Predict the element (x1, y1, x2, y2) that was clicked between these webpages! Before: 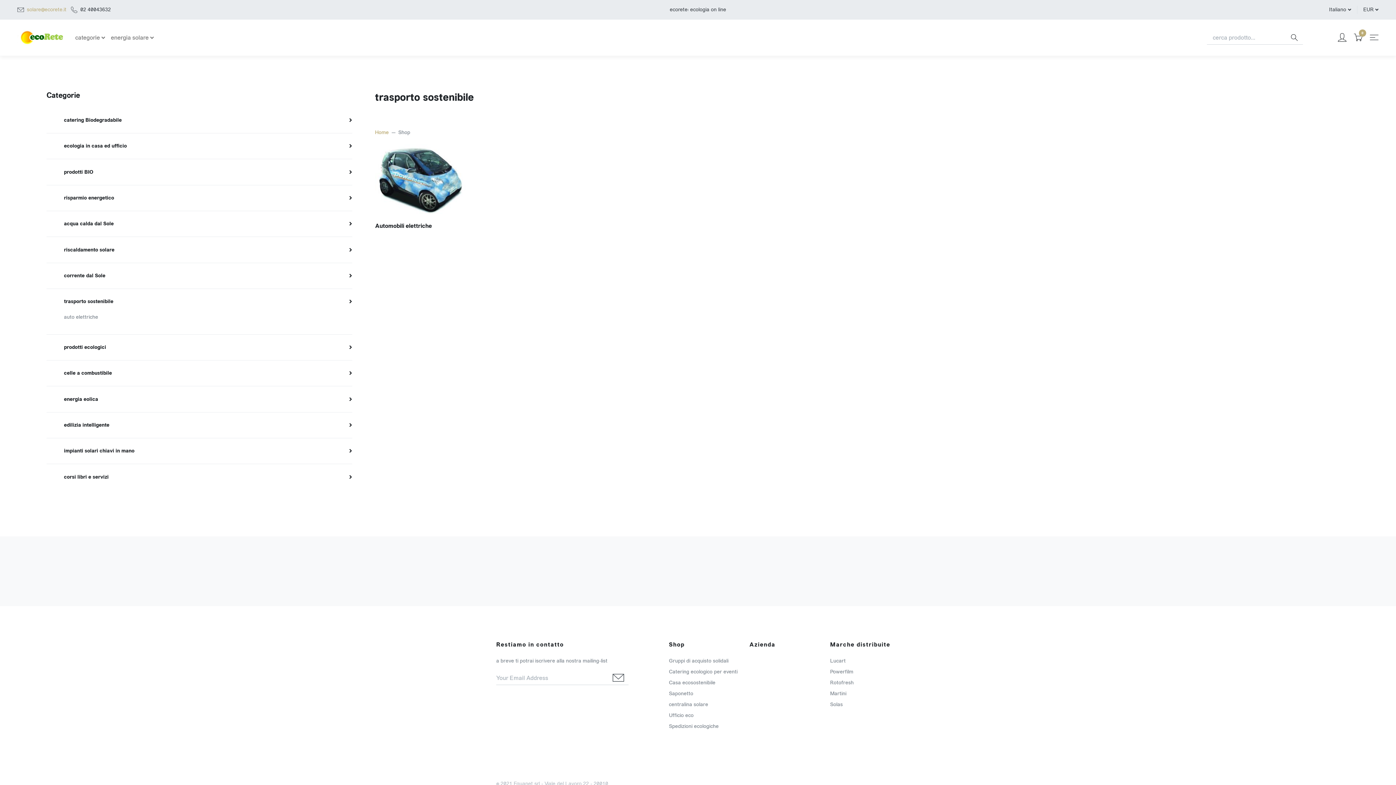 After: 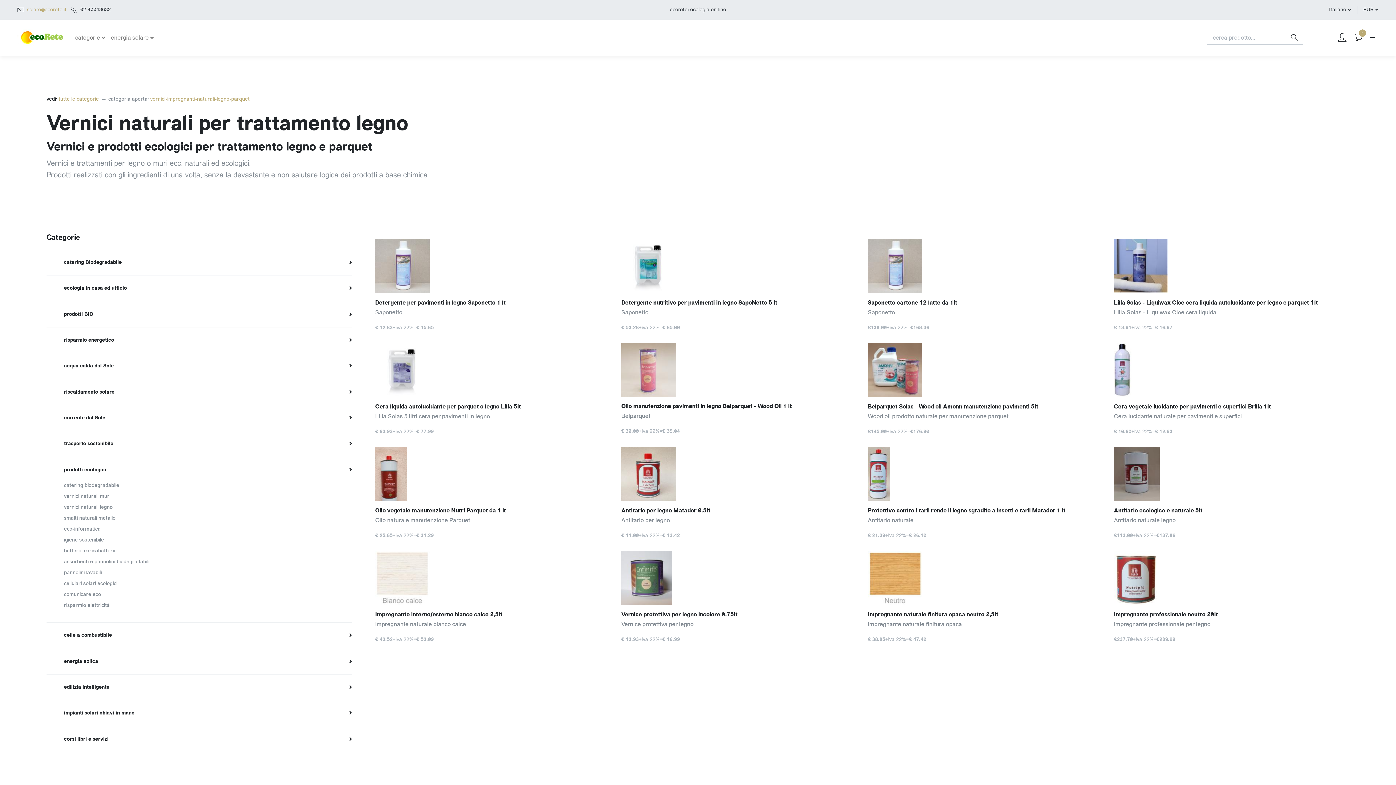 Action: bbox: (830, 701, 843, 708) label: Solas